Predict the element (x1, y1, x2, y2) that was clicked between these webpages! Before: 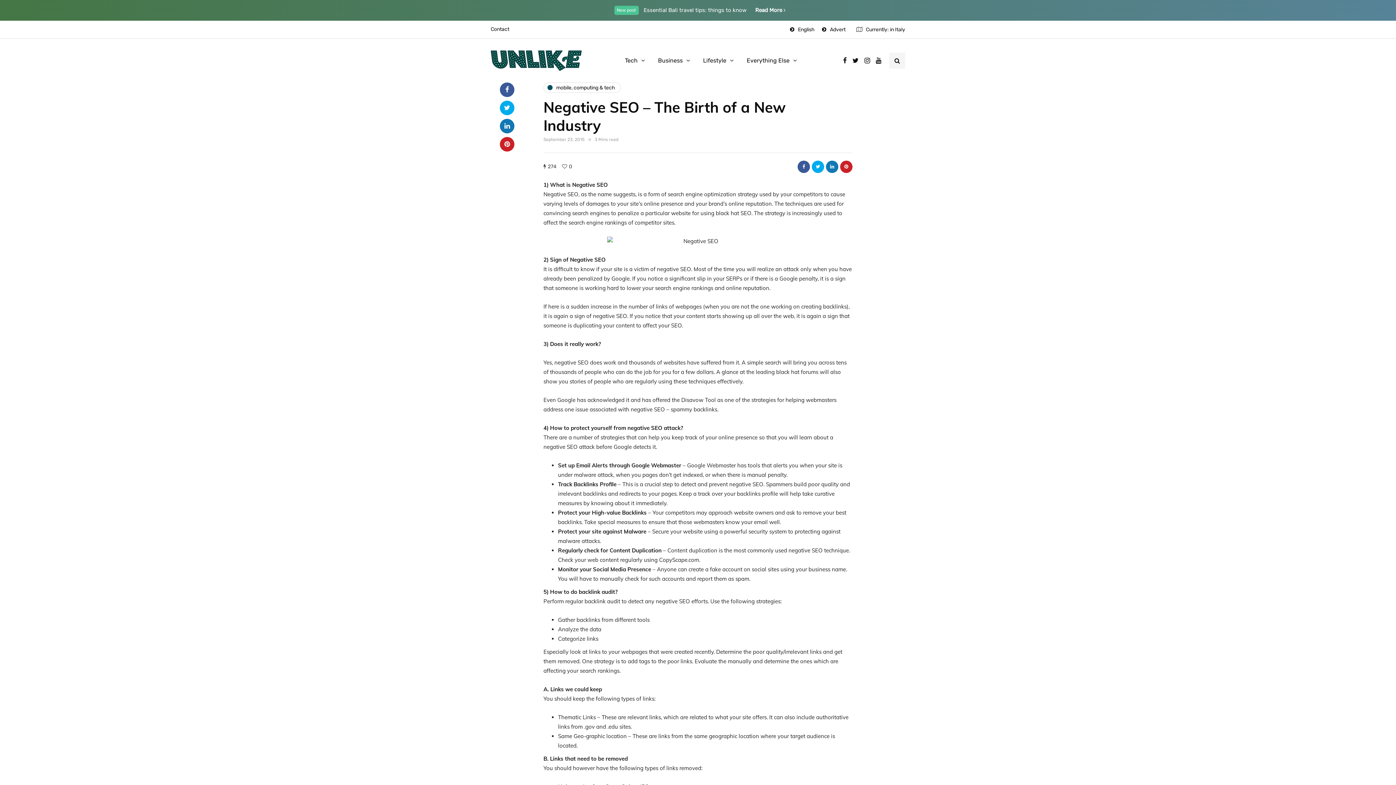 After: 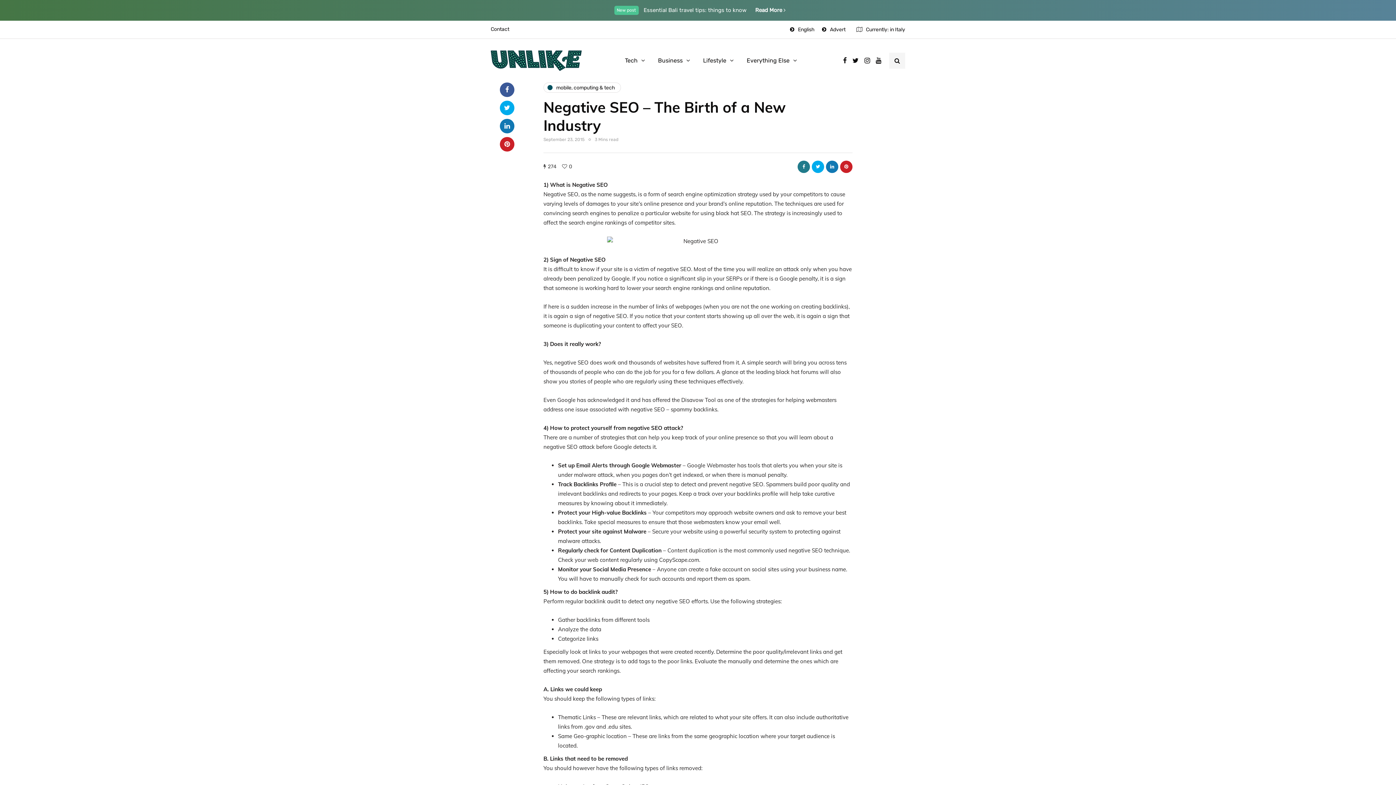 Action: bbox: (797, 160, 810, 172)